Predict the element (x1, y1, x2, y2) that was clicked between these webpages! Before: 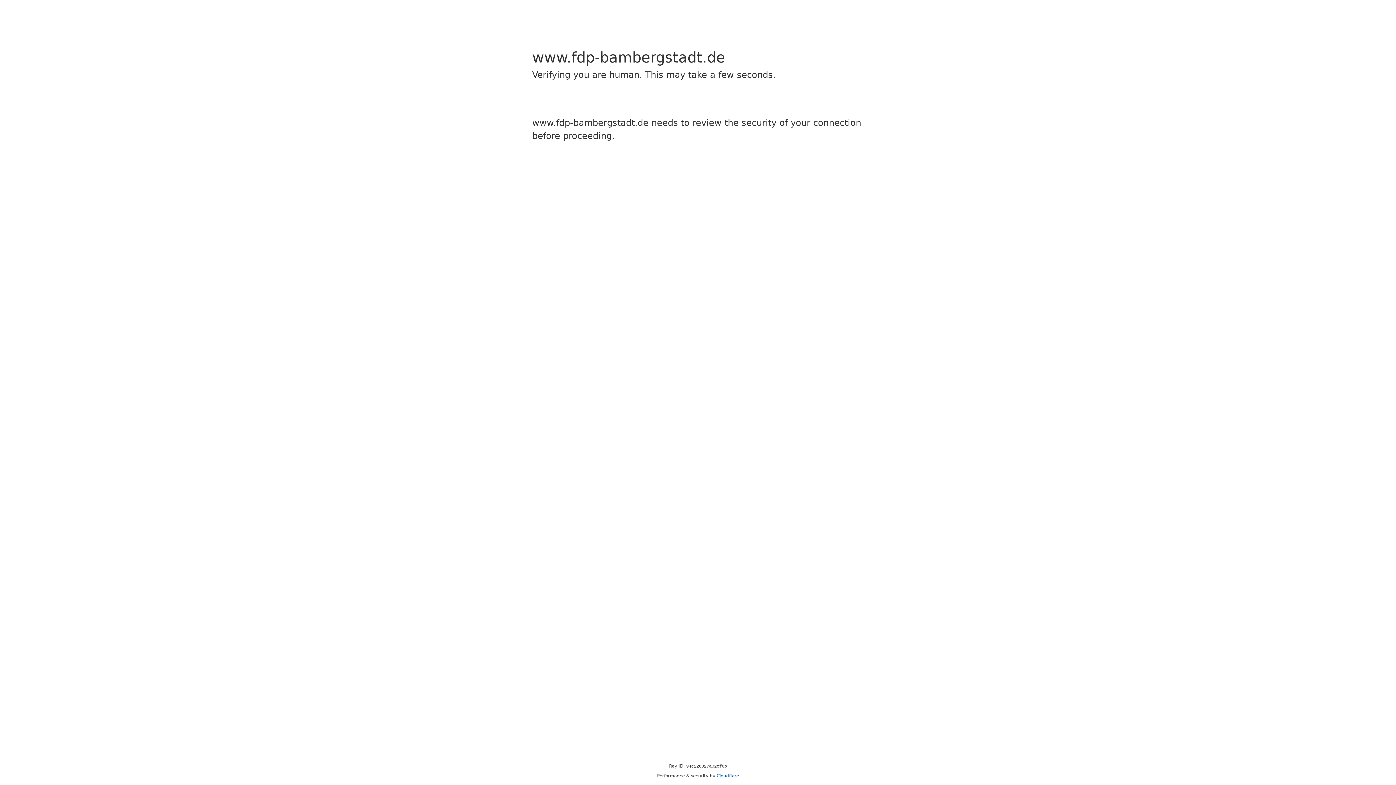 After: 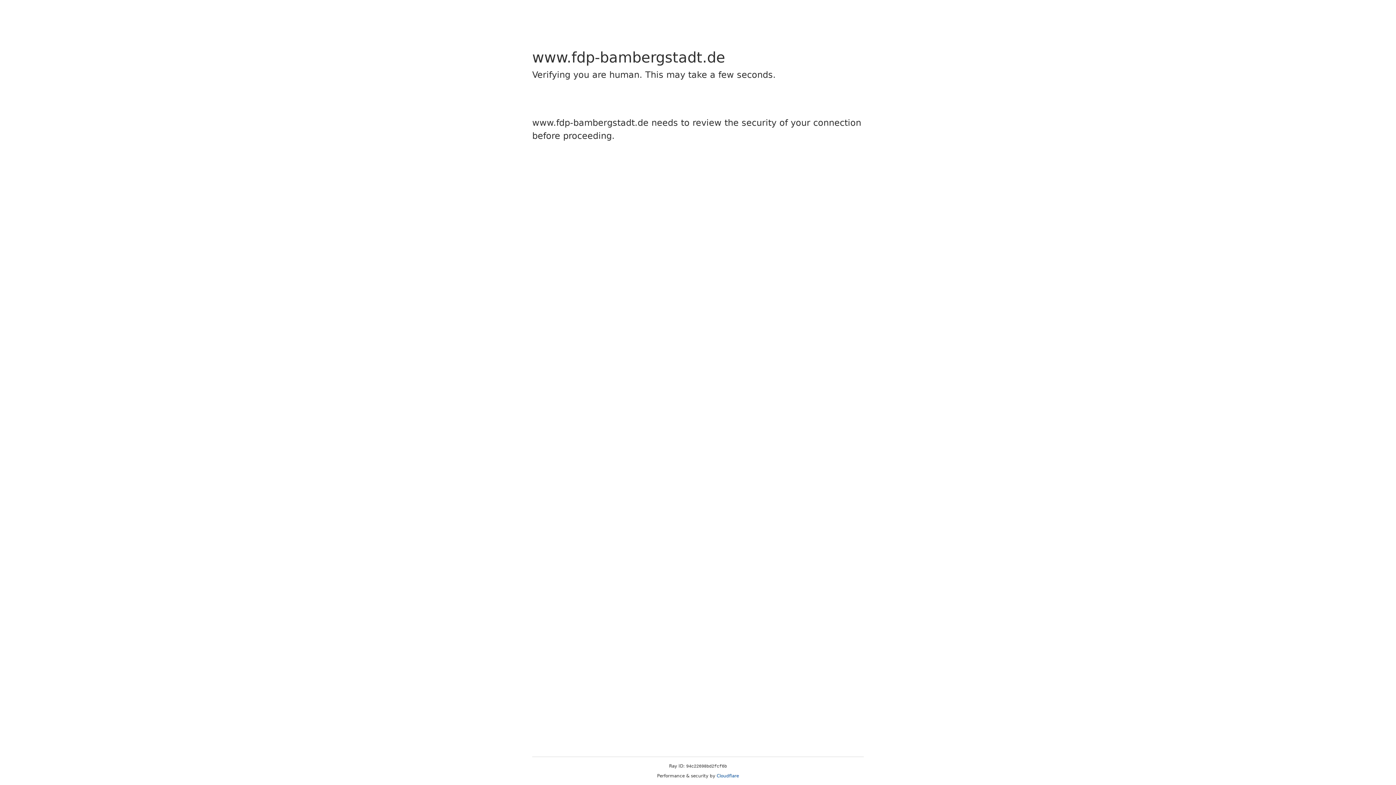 Action: label: Cloudflare bbox: (716, 773, 739, 778)